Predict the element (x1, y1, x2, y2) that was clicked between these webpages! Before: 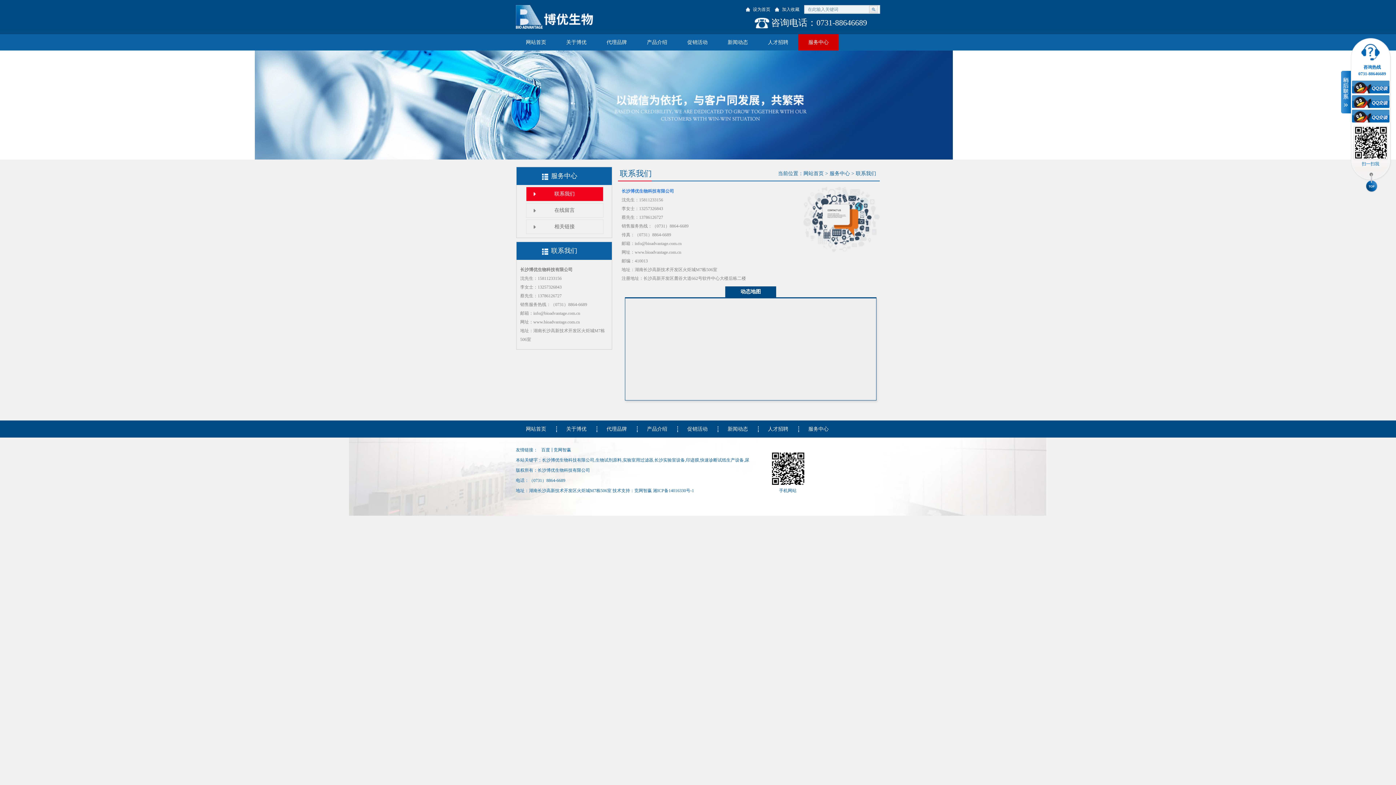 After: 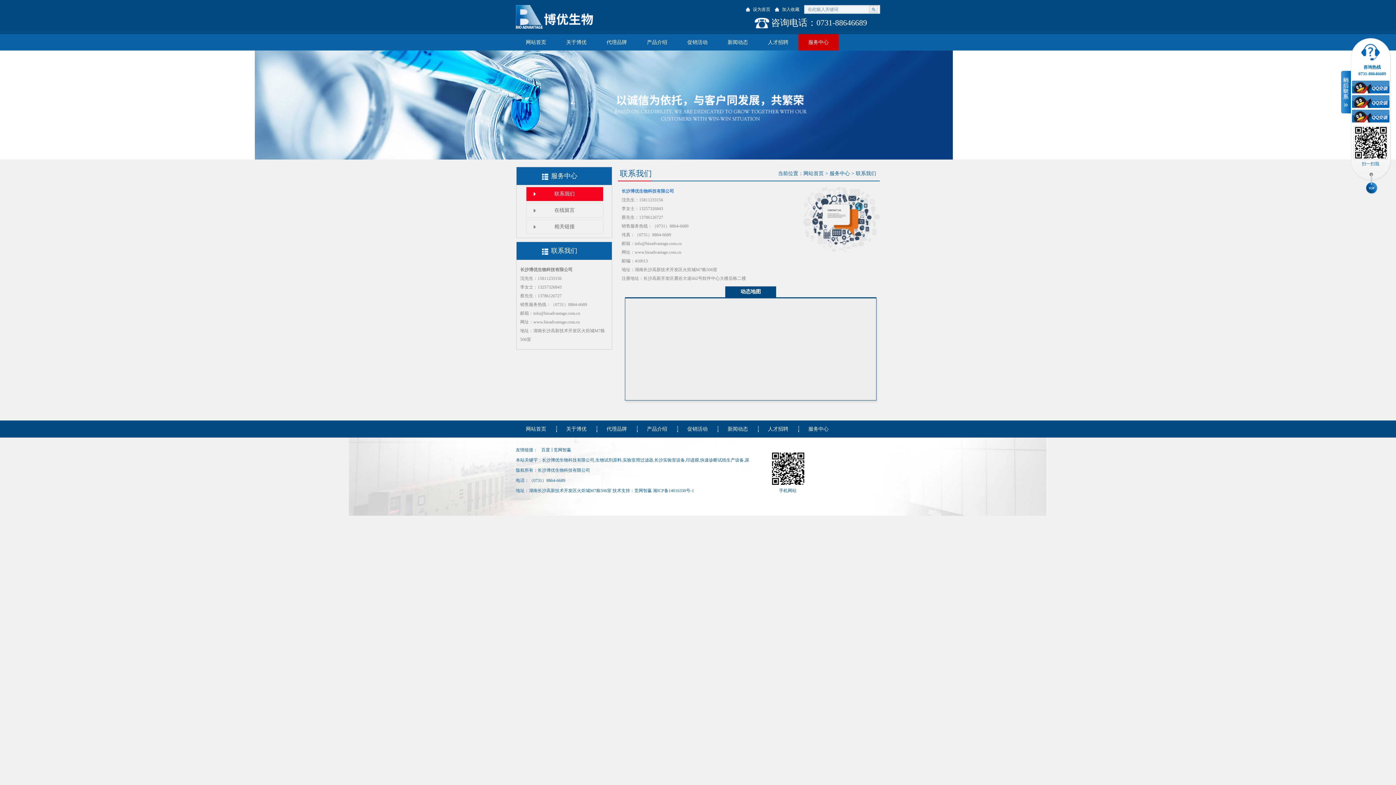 Action: bbox: (1366, 174, 1377, 192)